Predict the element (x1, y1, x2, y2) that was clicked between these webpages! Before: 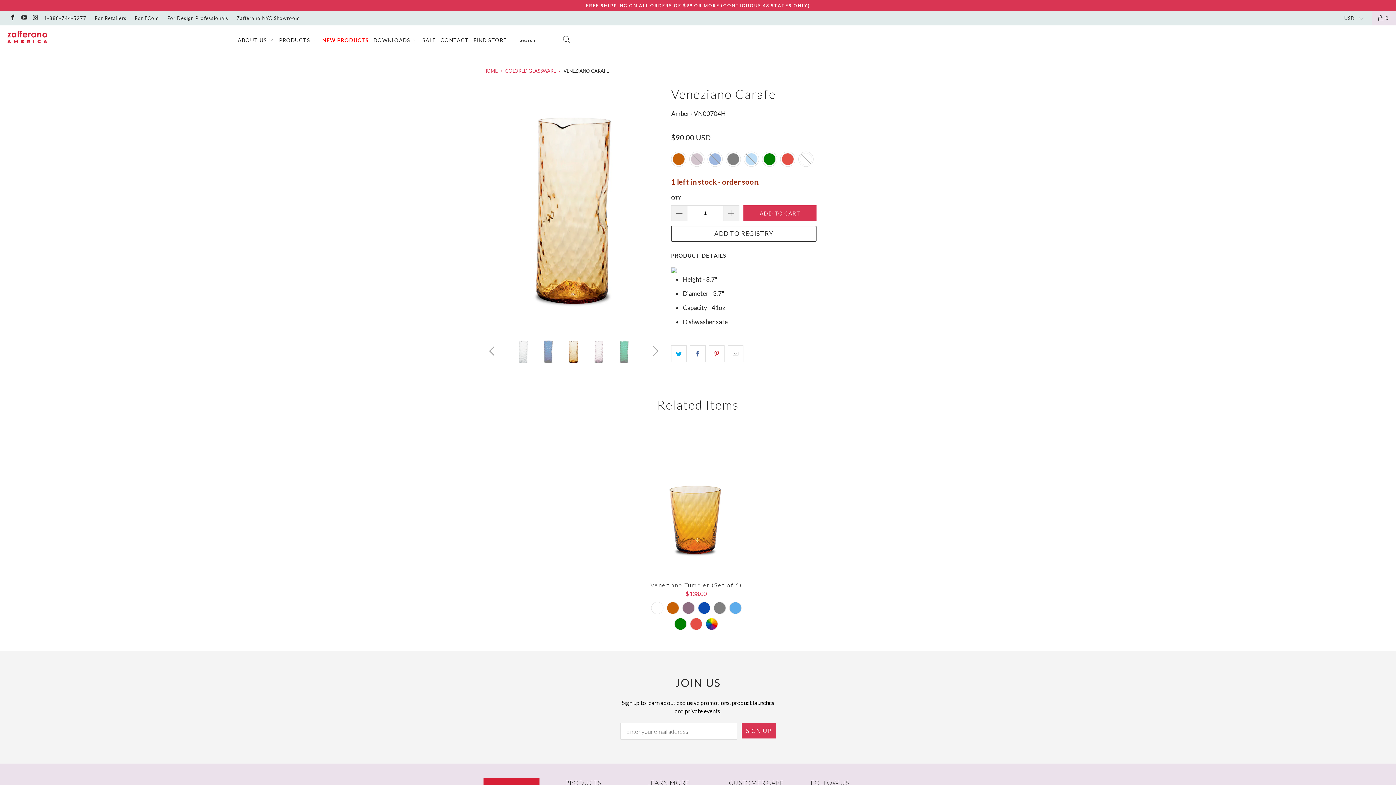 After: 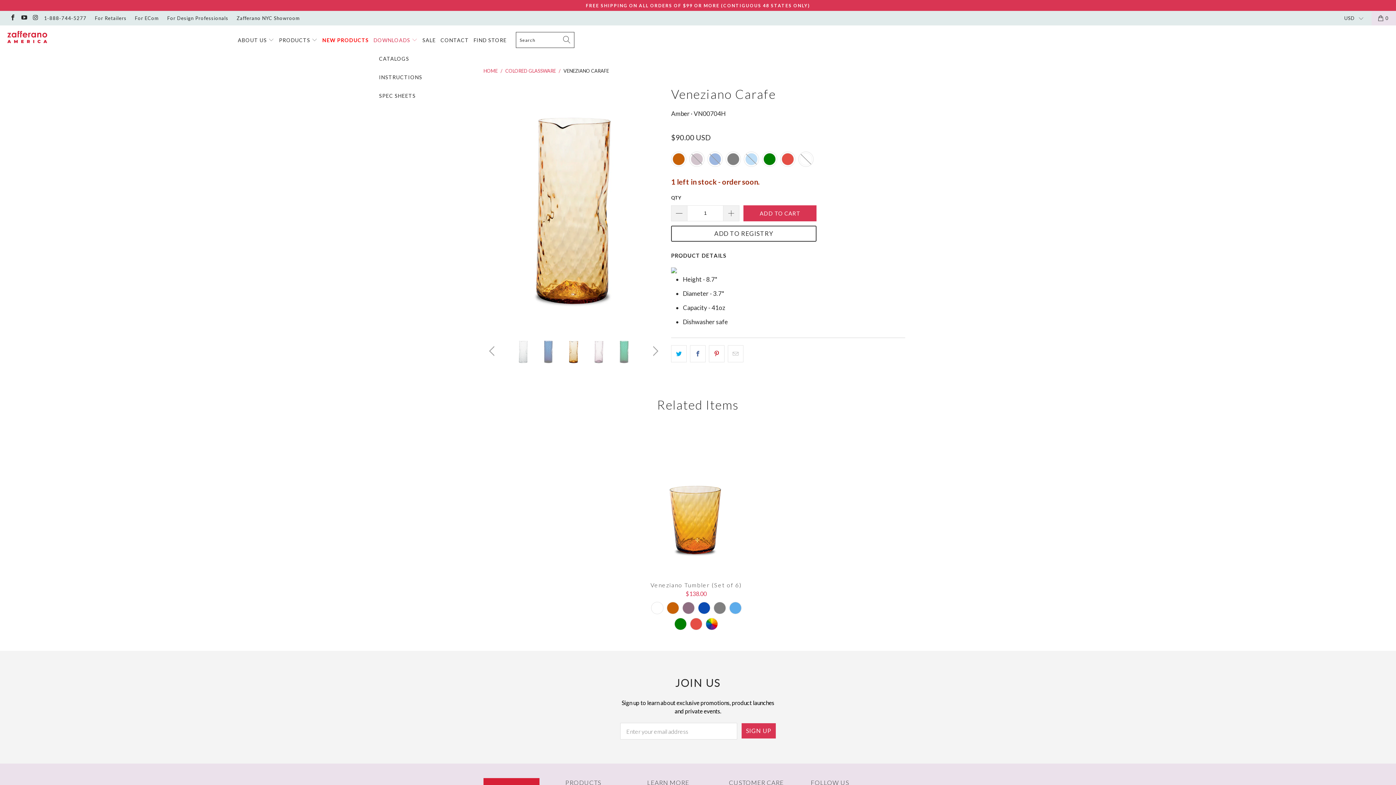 Action: bbox: (373, 30, 417, 49) label: DOWNLOADS 